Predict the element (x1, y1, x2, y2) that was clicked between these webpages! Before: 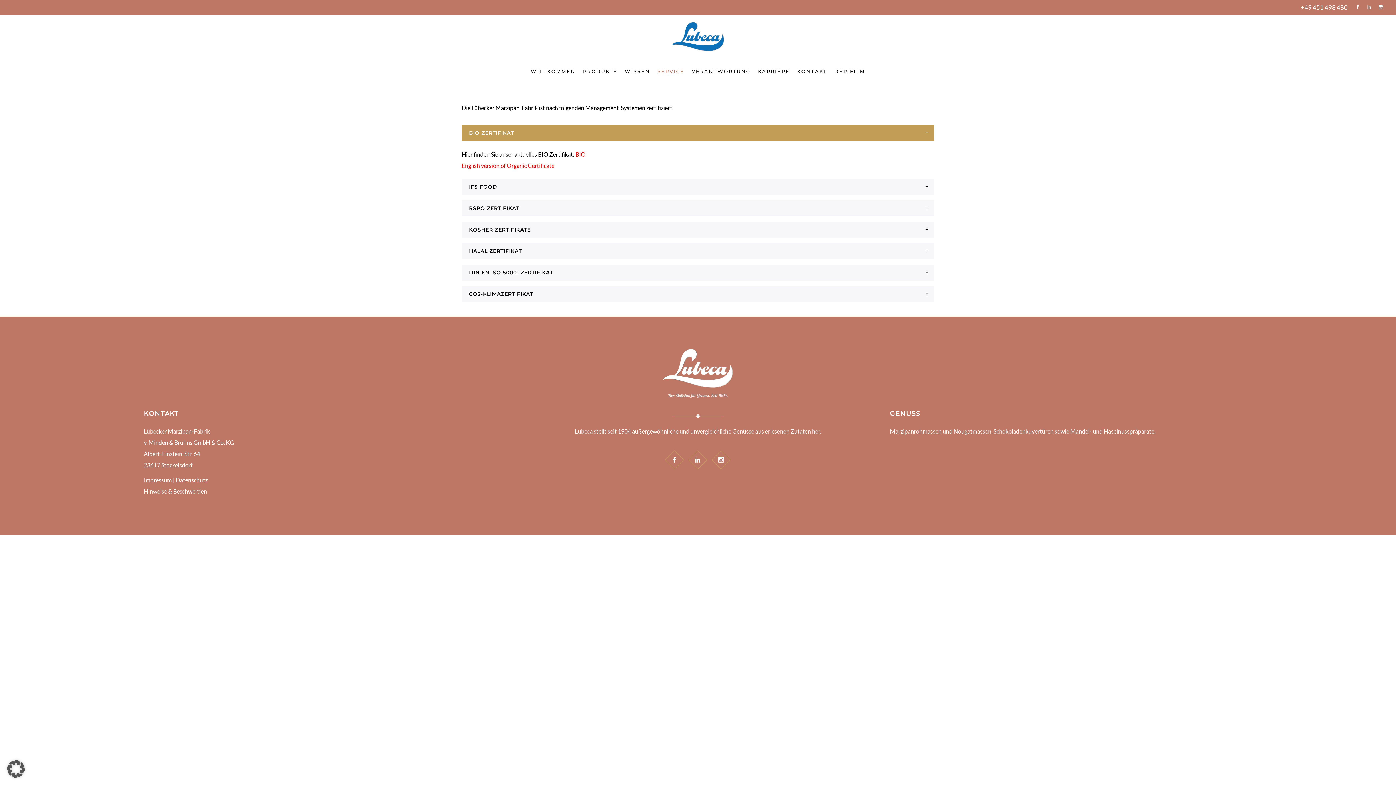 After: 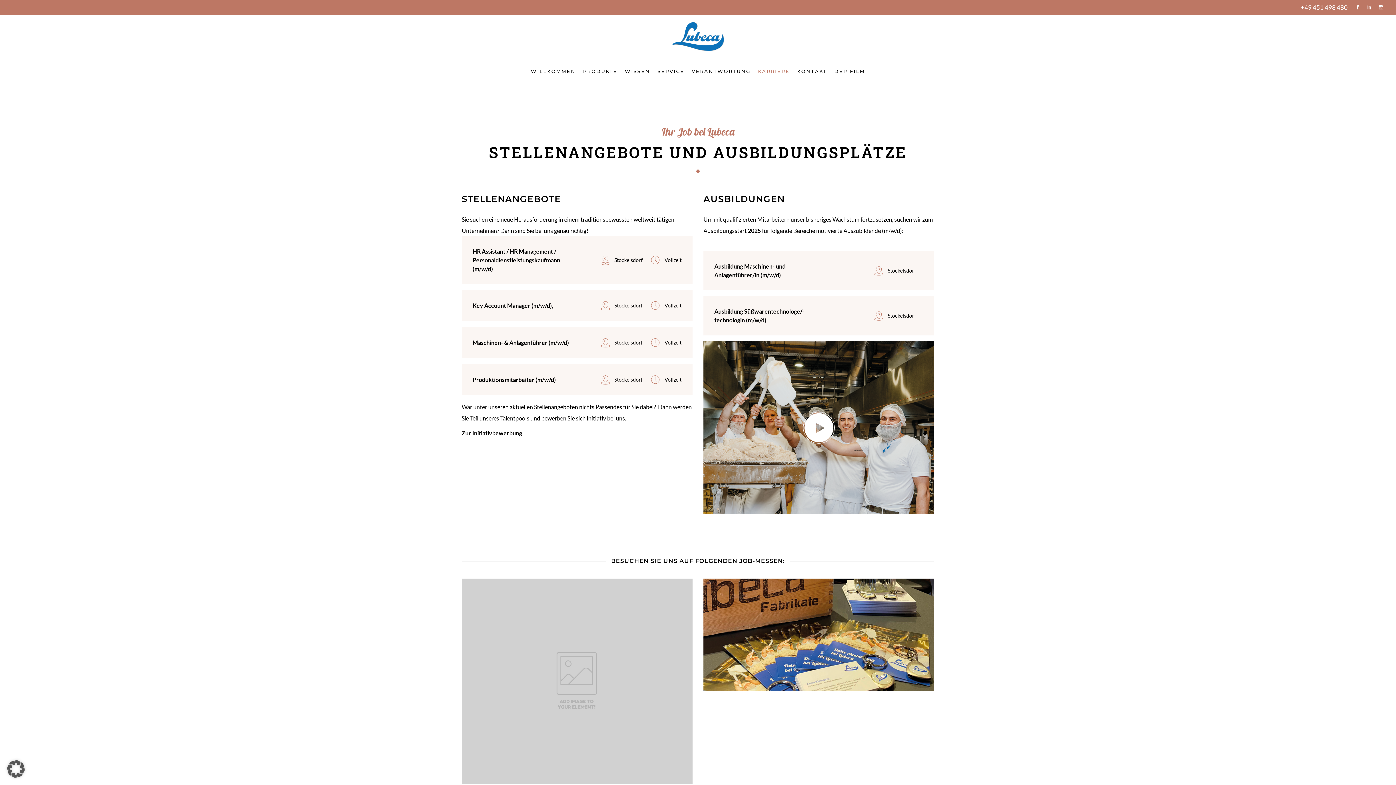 Action: bbox: (754, 67, 793, 75) label: KARRIERE